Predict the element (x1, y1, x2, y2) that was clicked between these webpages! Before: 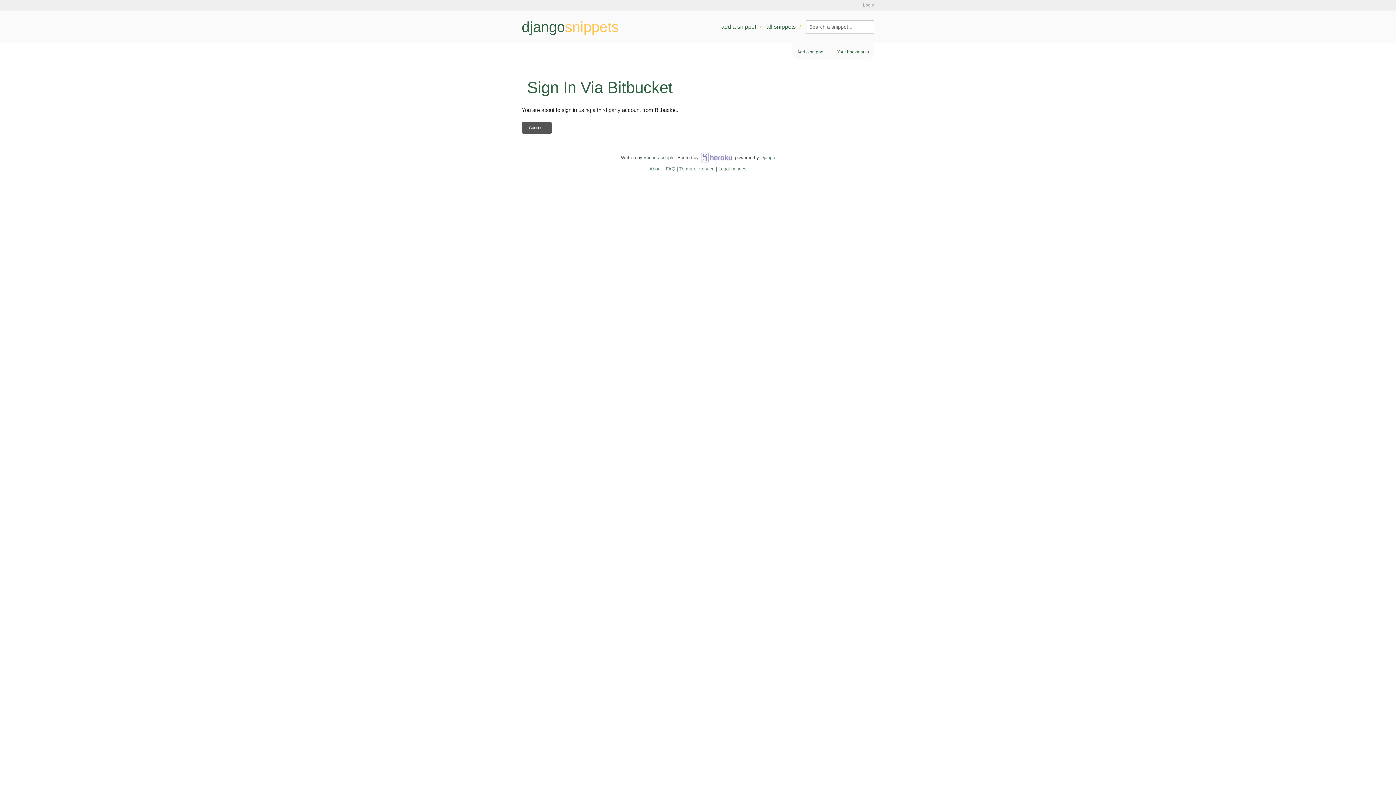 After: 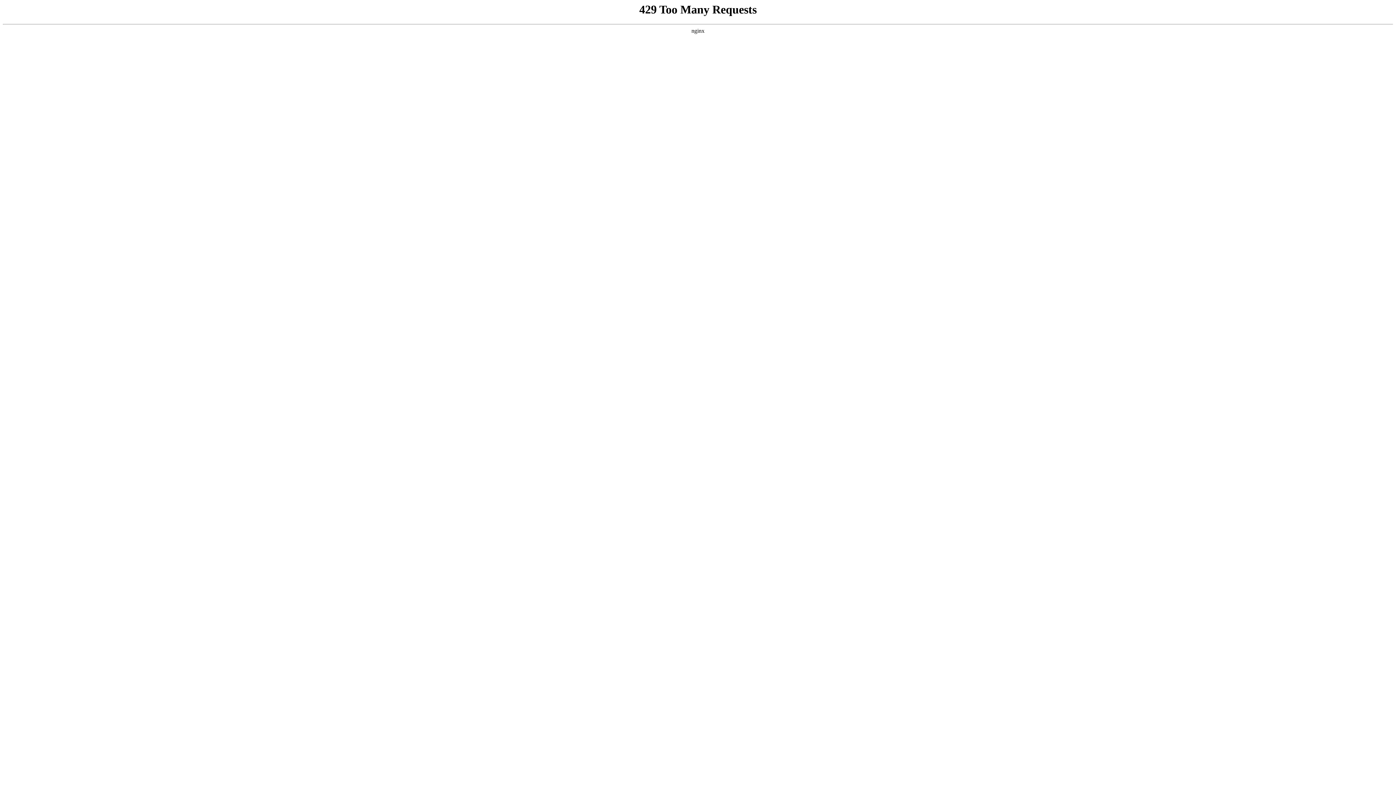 Action: bbox: (700, 152, 732, 163) label: Heroku